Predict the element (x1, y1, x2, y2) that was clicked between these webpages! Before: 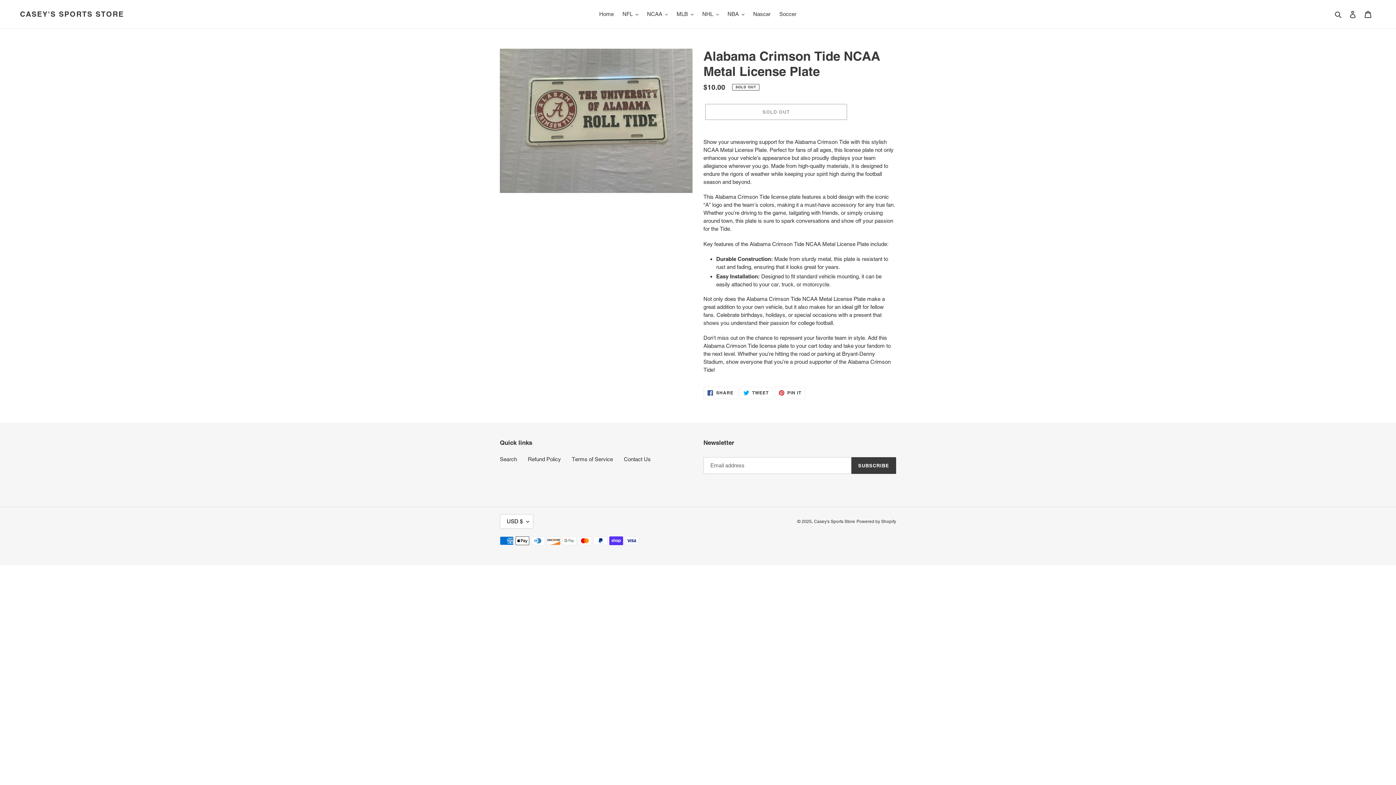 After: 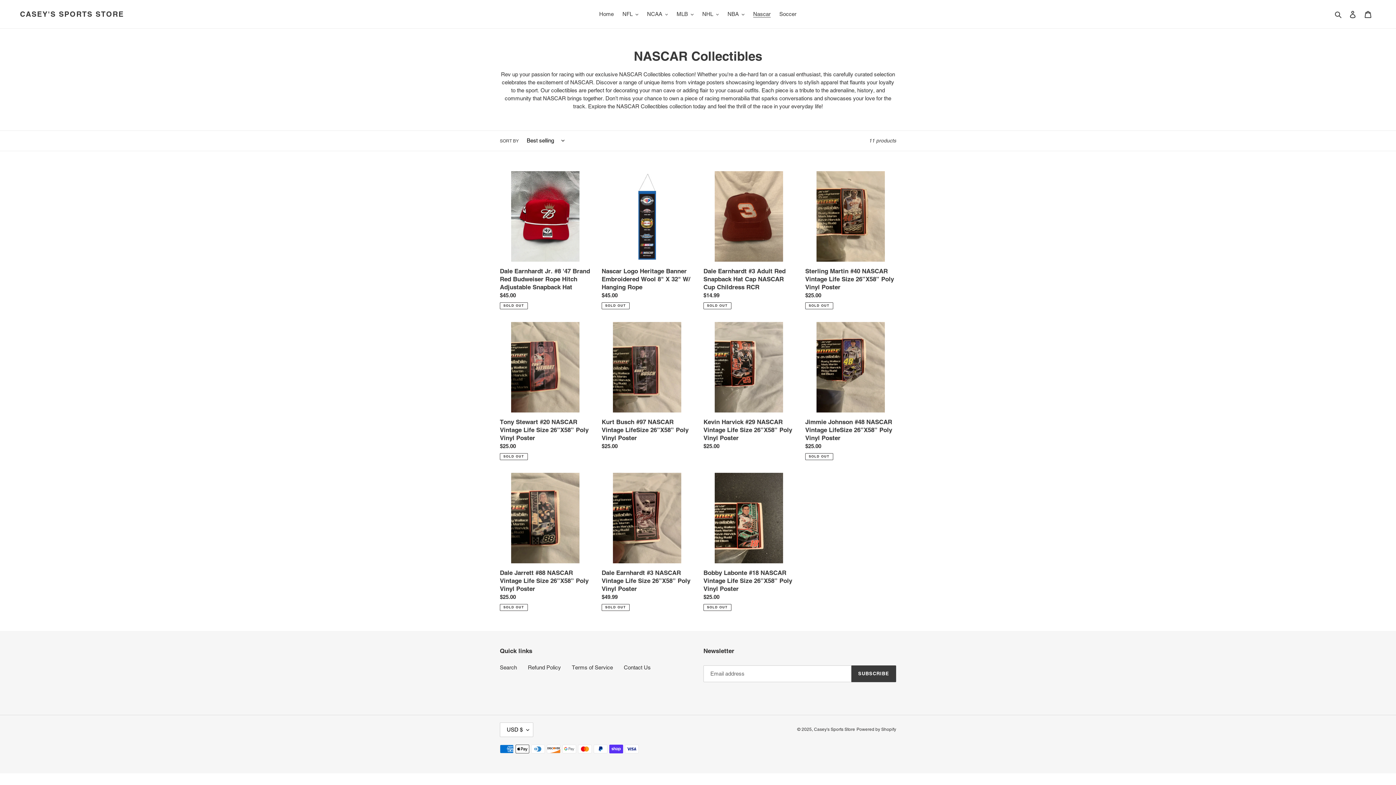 Action: bbox: (749, 9, 774, 19) label: Nascar